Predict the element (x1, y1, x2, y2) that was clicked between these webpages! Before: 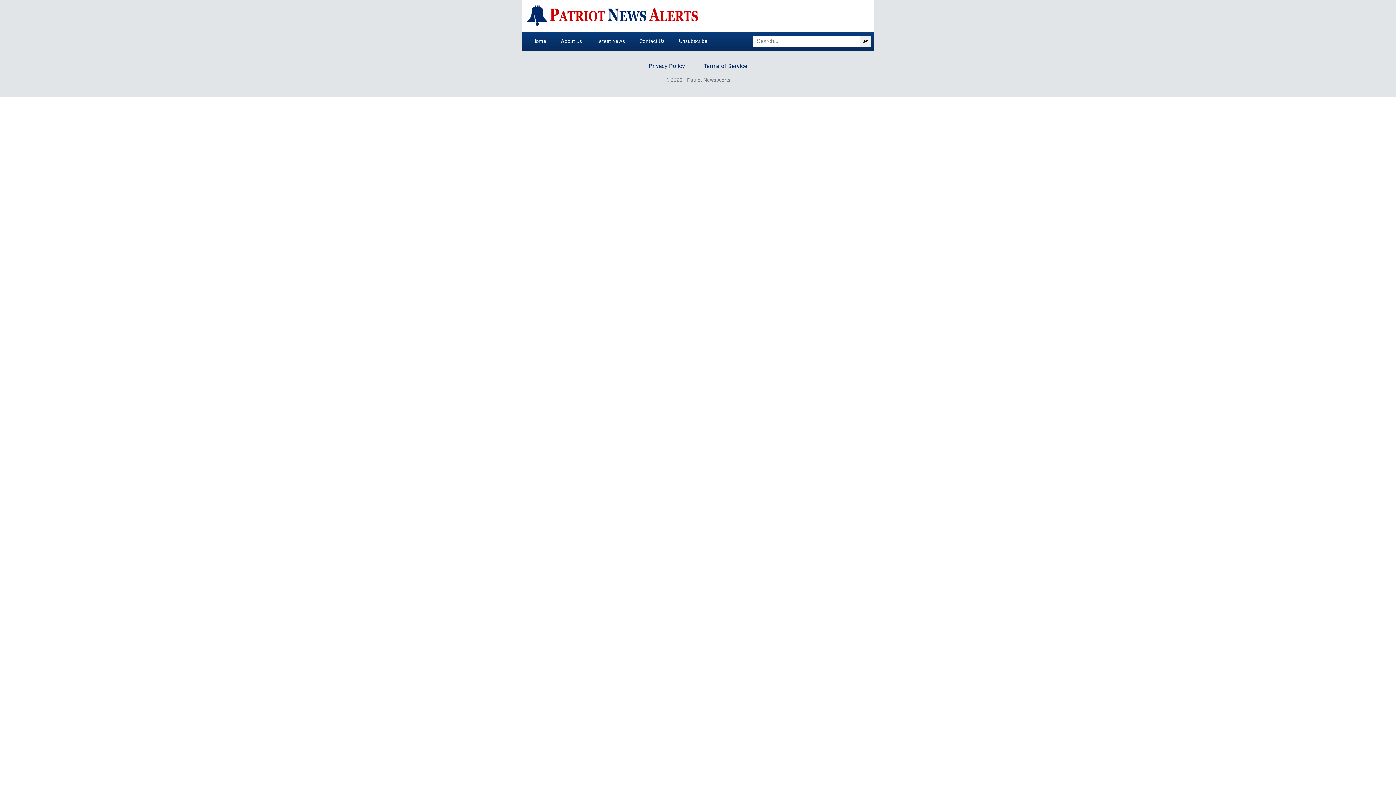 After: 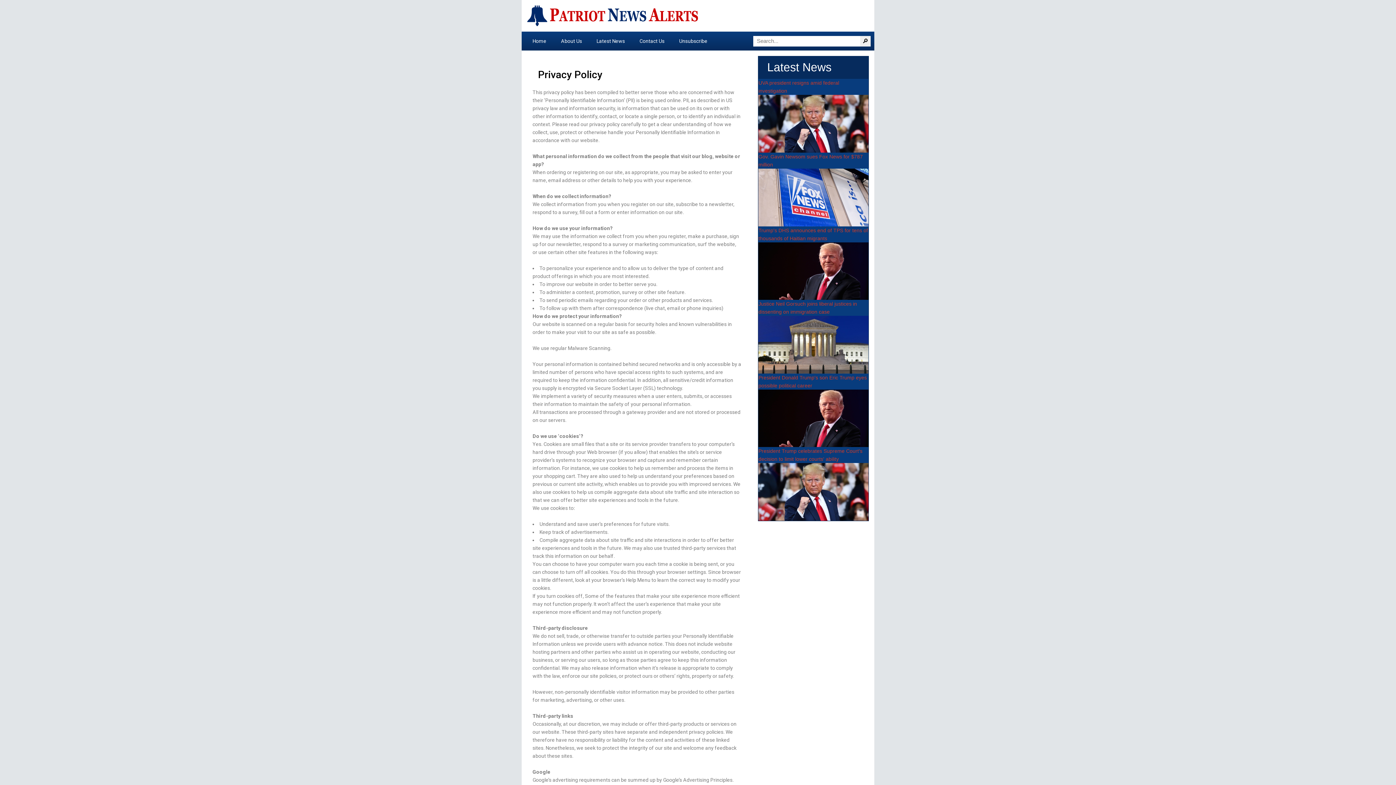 Action: label: Privacy Policy bbox: (648, 61, 685, 70)